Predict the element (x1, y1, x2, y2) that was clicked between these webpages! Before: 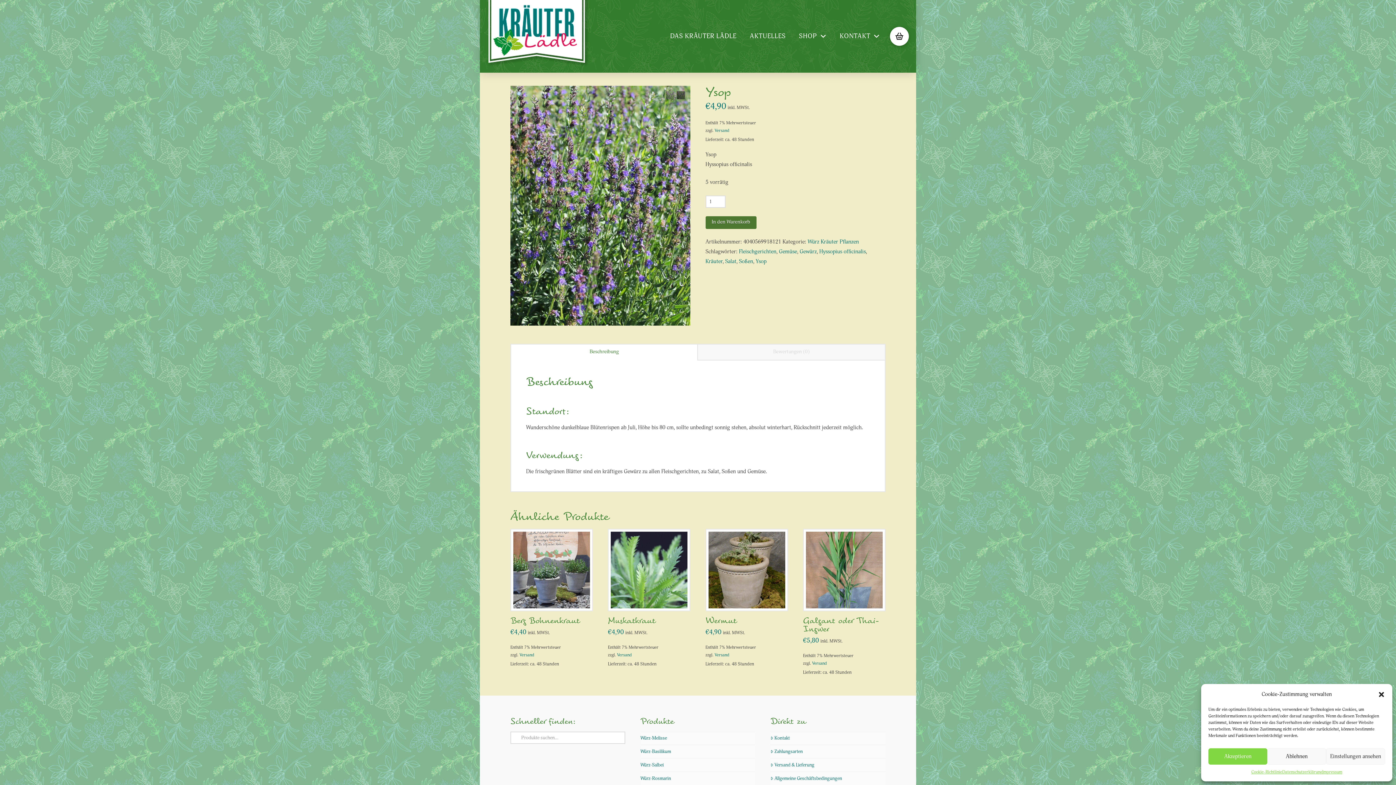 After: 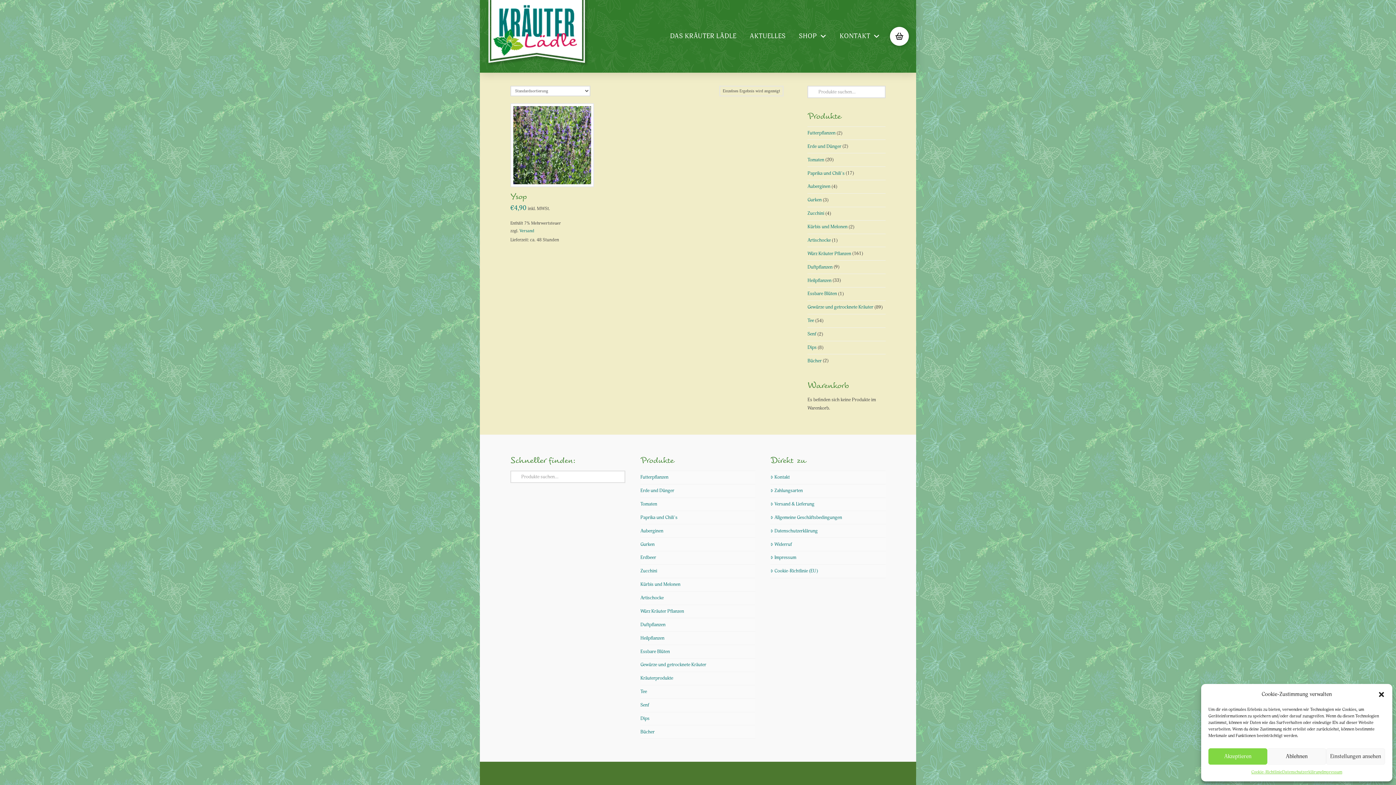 Action: label: Hyssopius officinalis bbox: (819, 248, 866, 255)